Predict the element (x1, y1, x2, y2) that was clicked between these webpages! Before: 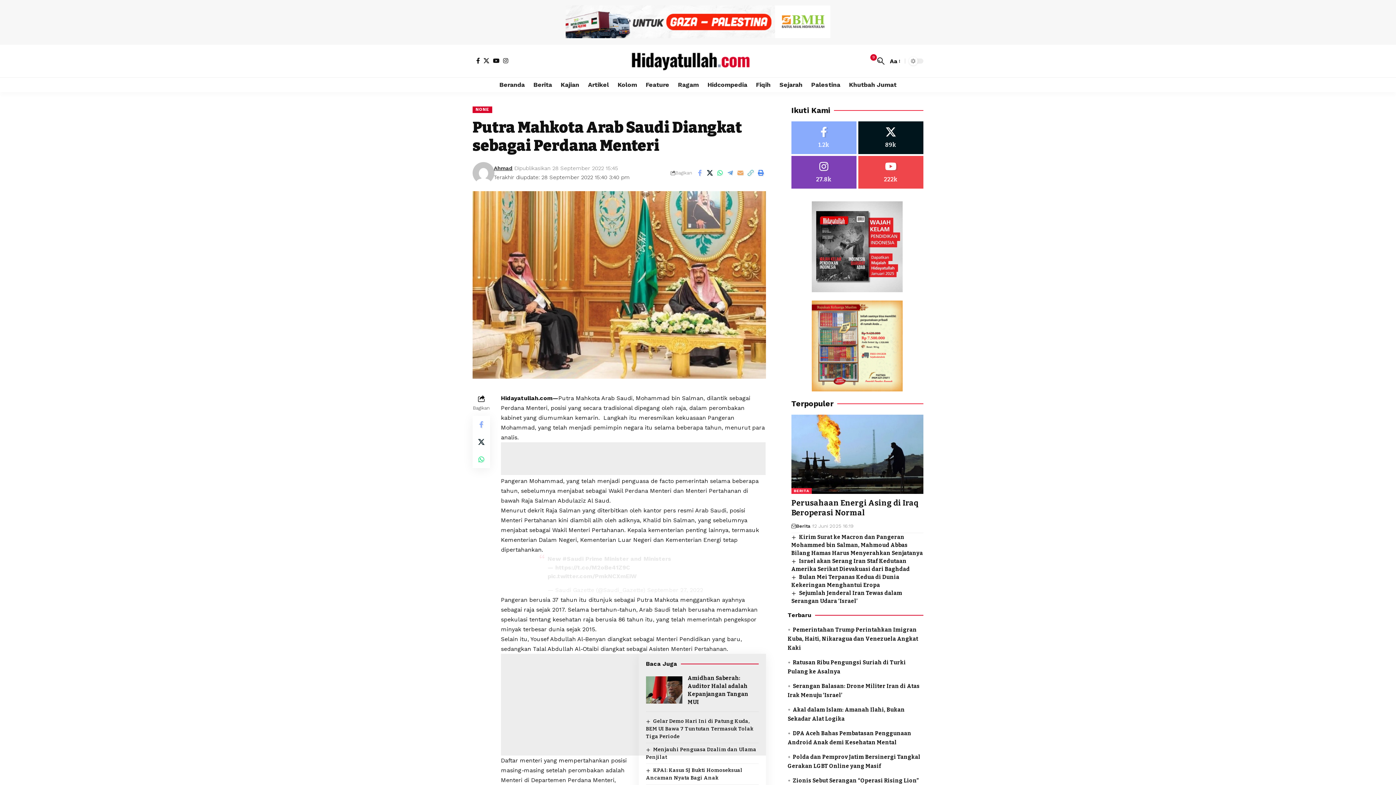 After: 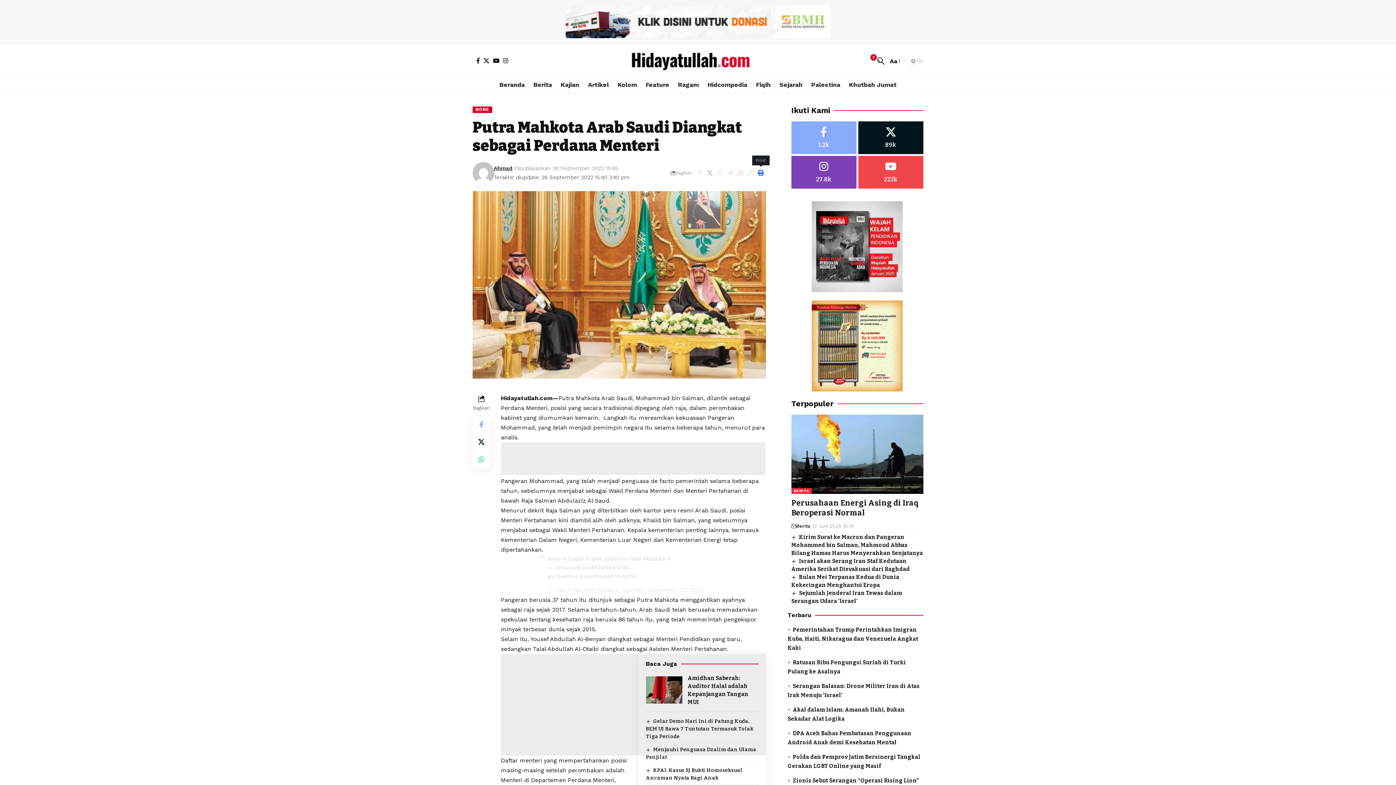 Action: label: Print bbox: (755, 167, 766, 178)